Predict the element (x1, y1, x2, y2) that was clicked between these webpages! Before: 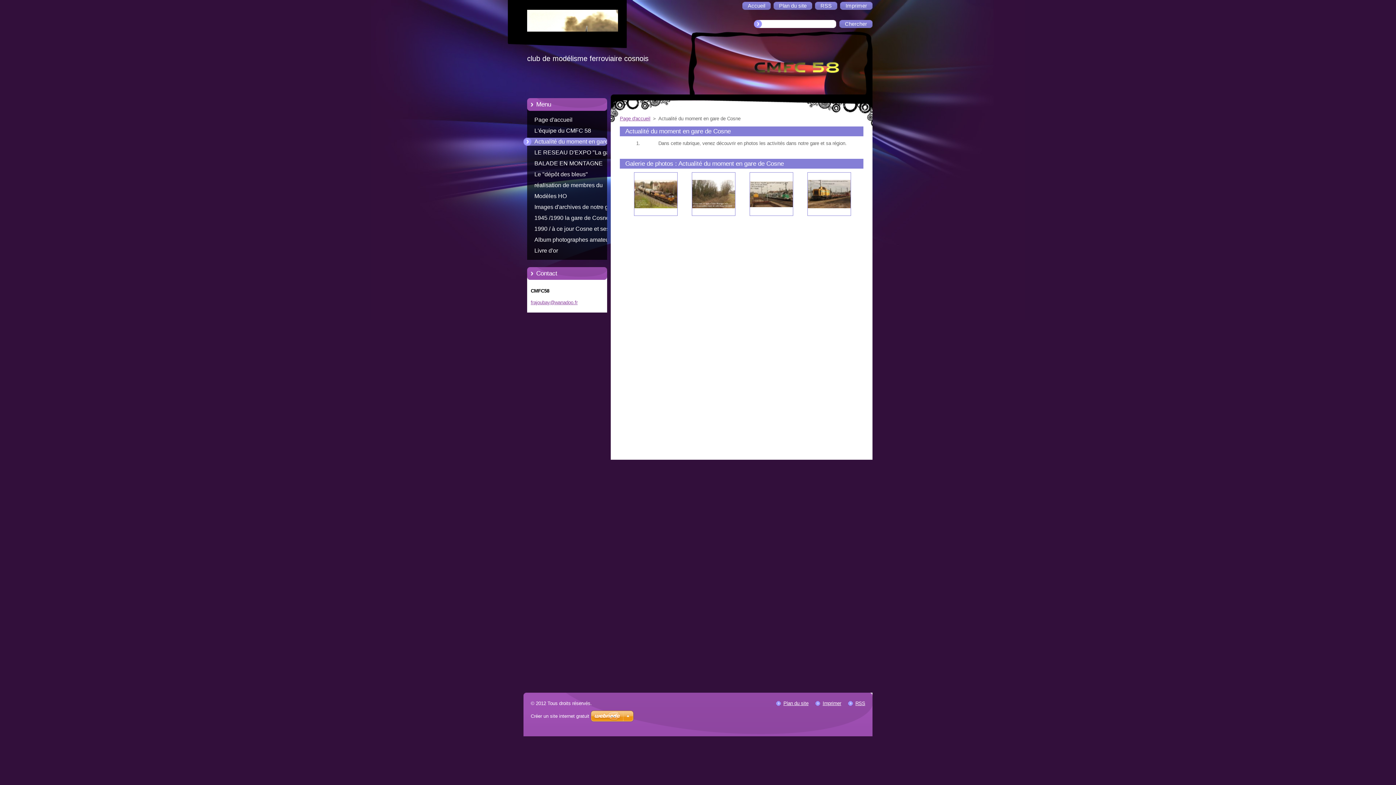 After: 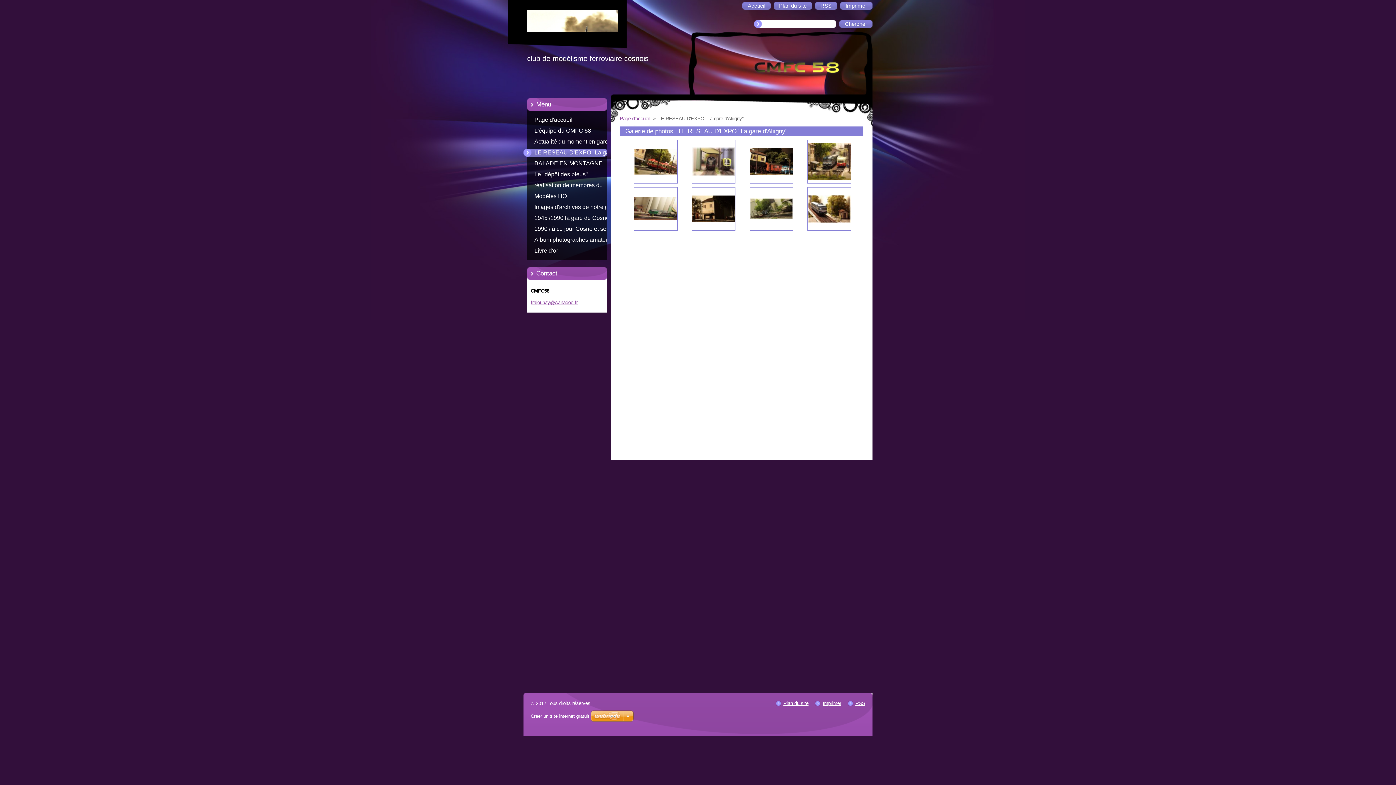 Action: label: LE RESEAU D'EXPO "La gare d'Aliigny" bbox: (523, 147, 621, 158)